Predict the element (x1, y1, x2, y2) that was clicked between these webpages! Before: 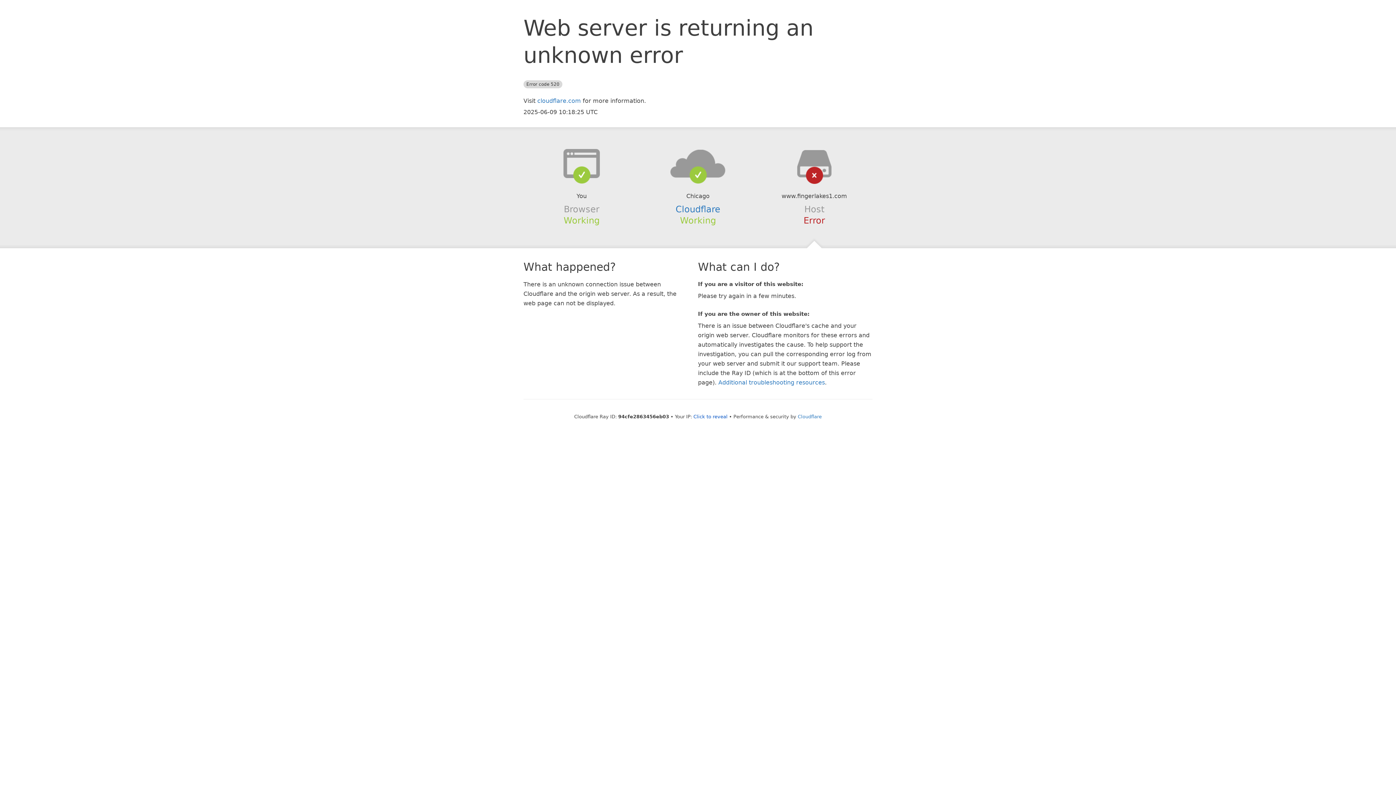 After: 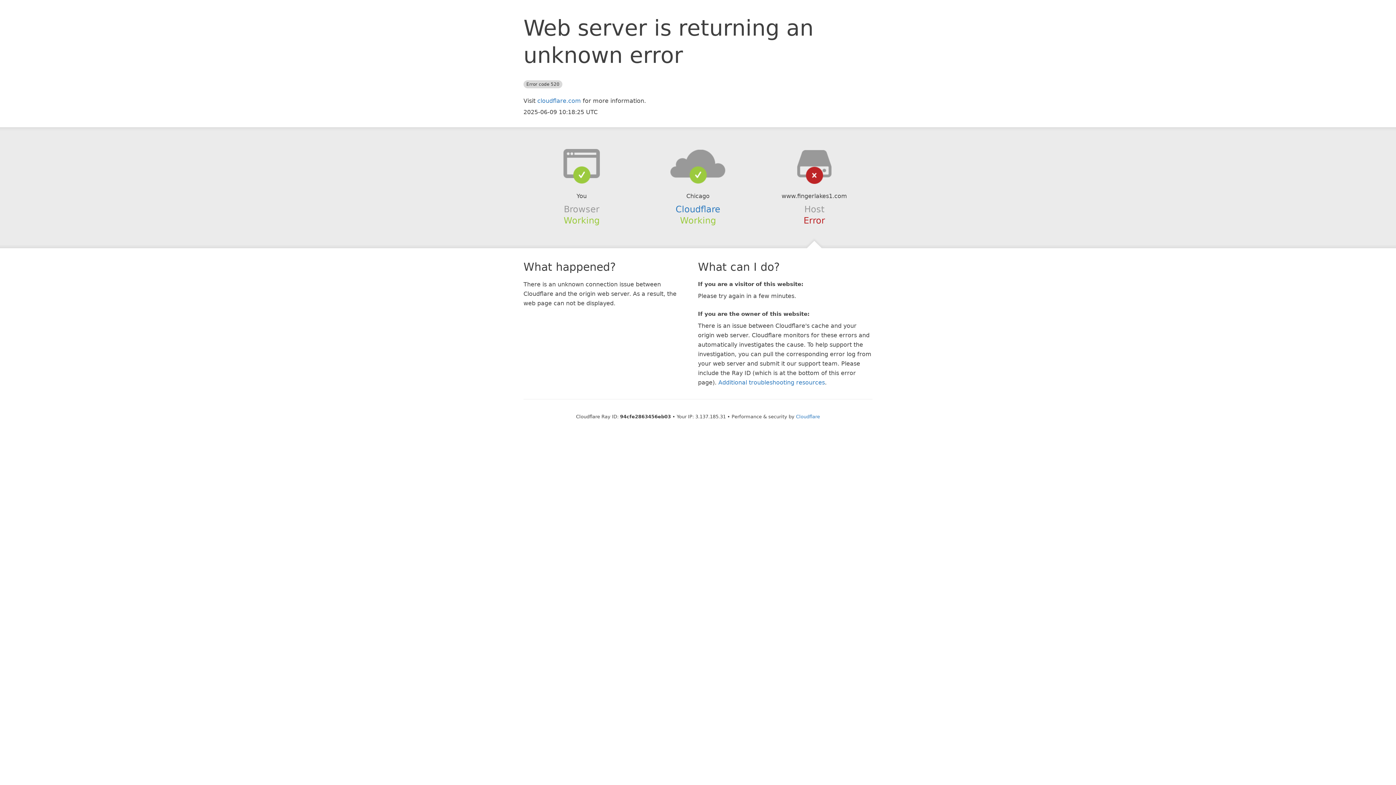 Action: bbox: (693, 414, 727, 419) label: Click to reveal